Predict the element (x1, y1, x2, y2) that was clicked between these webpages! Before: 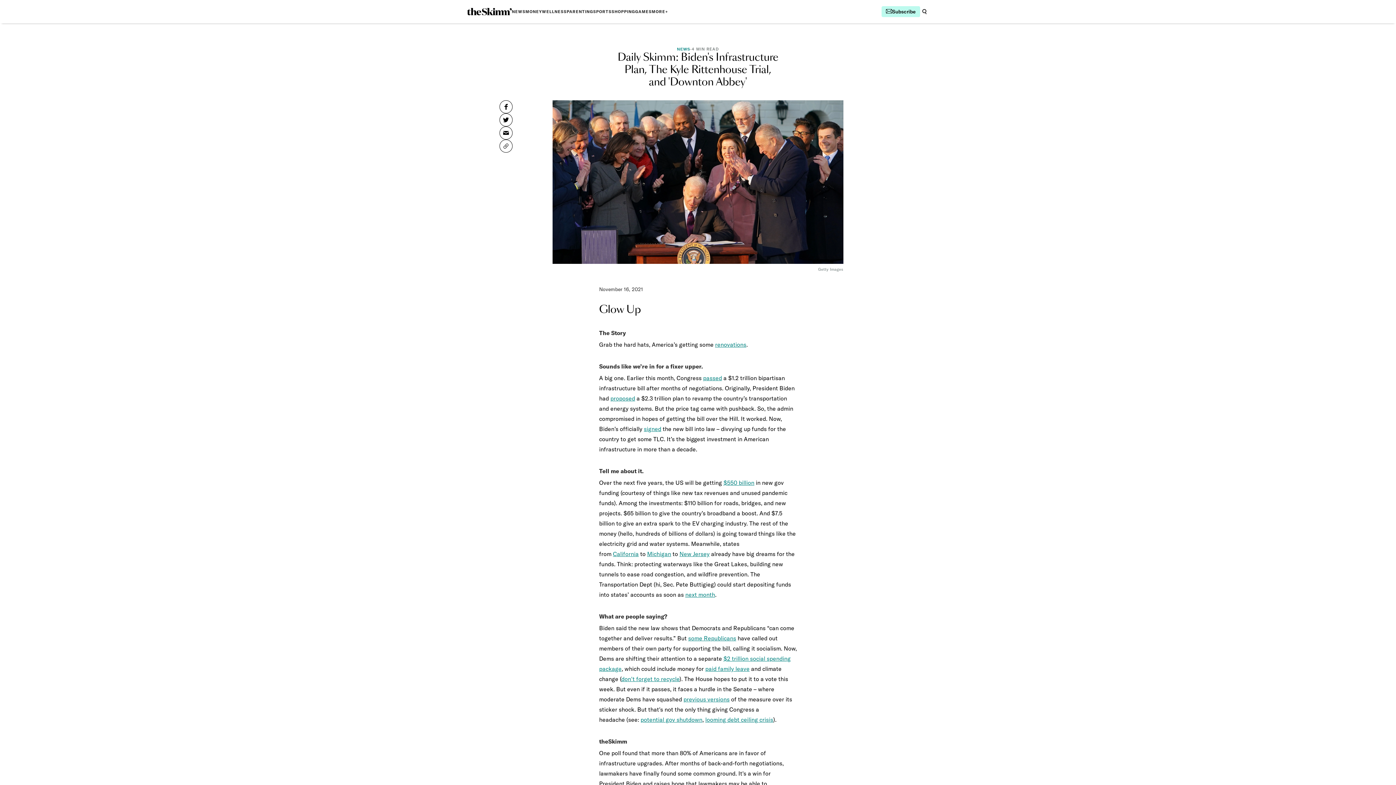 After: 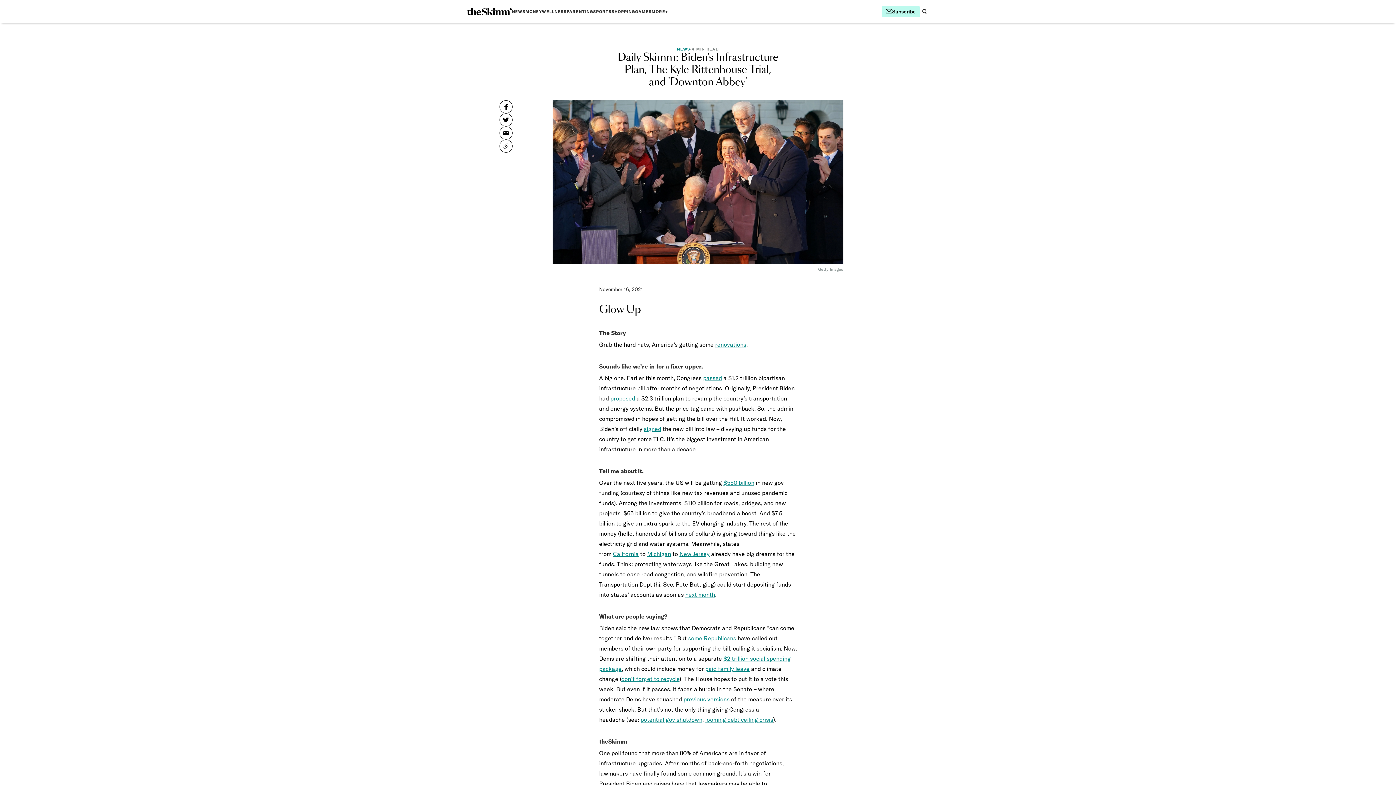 Action: bbox: (688, 634, 736, 642) label: some Republicans